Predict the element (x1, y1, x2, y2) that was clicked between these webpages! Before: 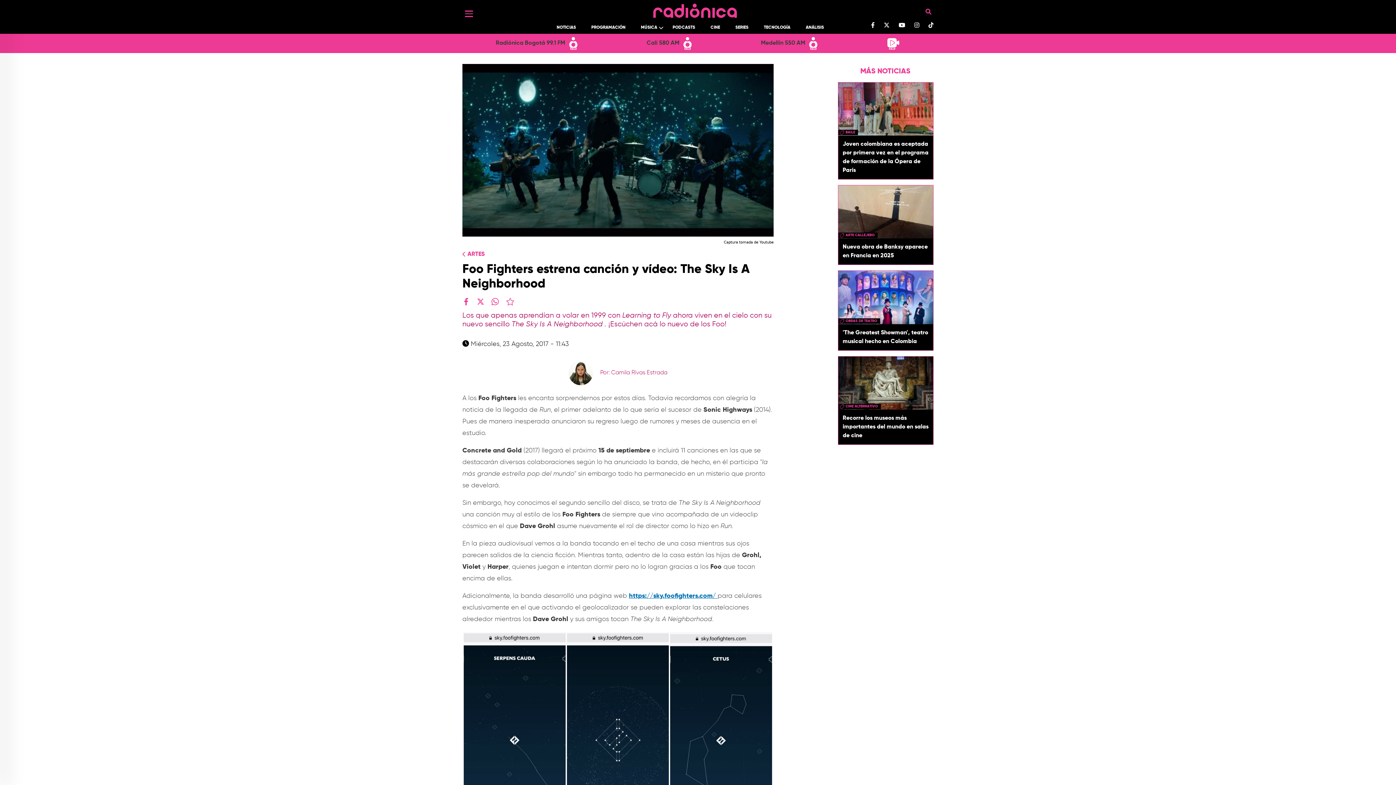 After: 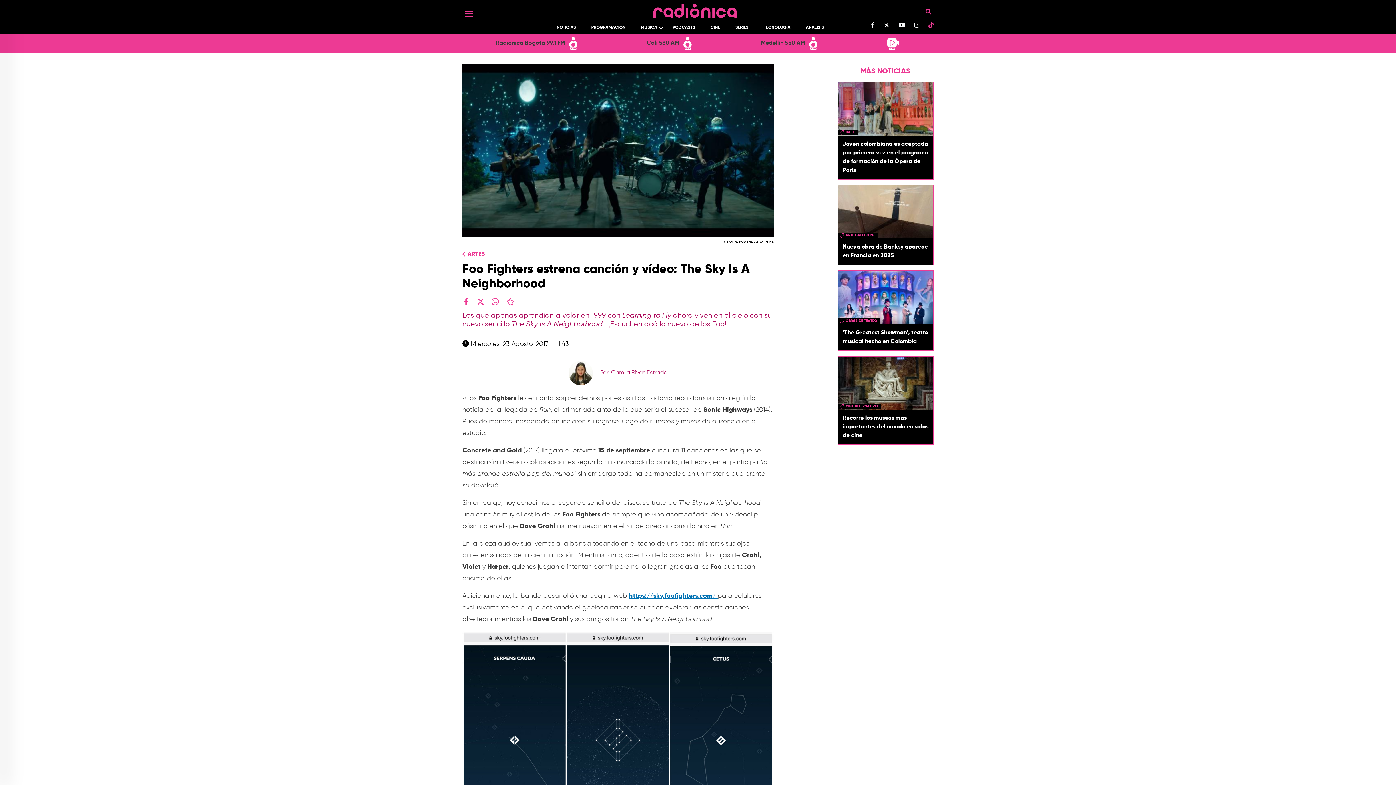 Action: bbox: (928, 22, 933, 28)